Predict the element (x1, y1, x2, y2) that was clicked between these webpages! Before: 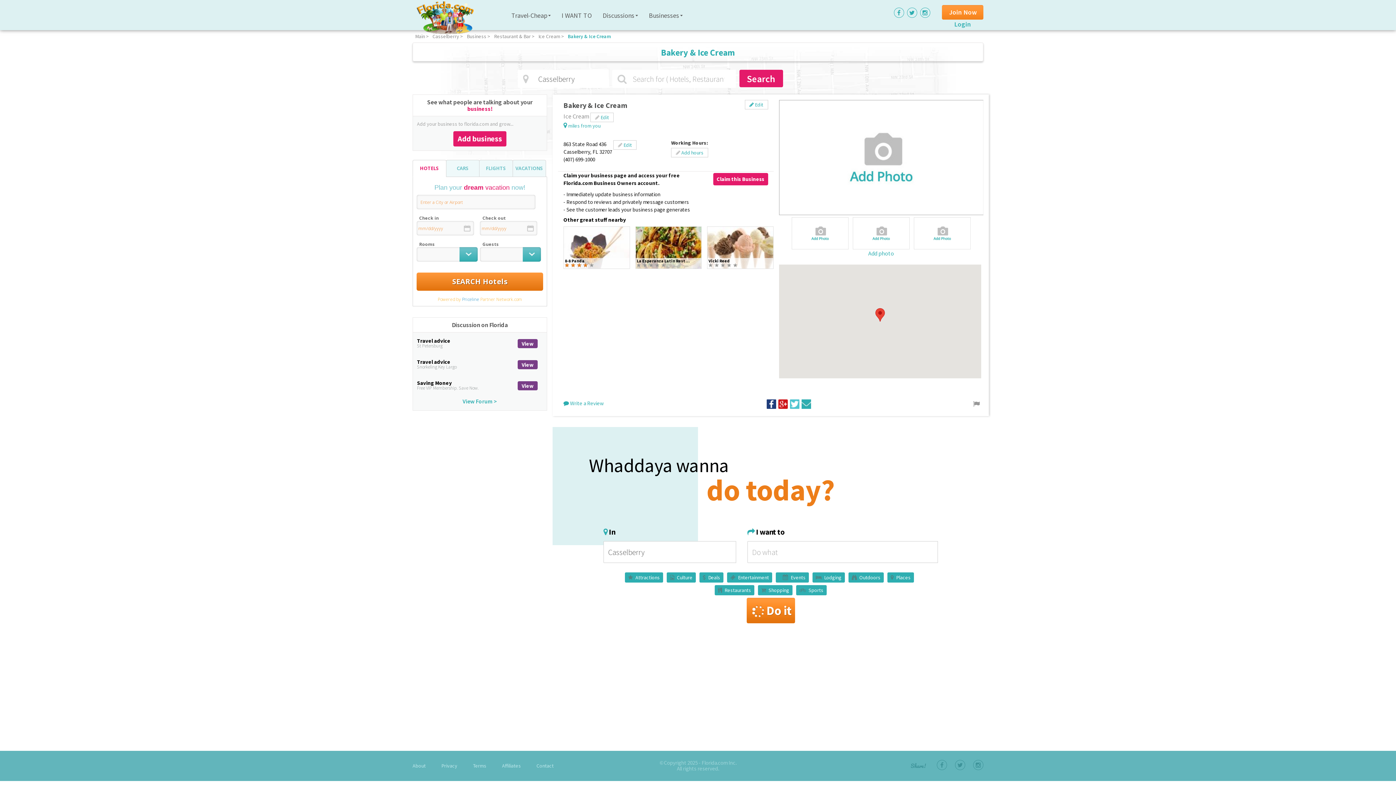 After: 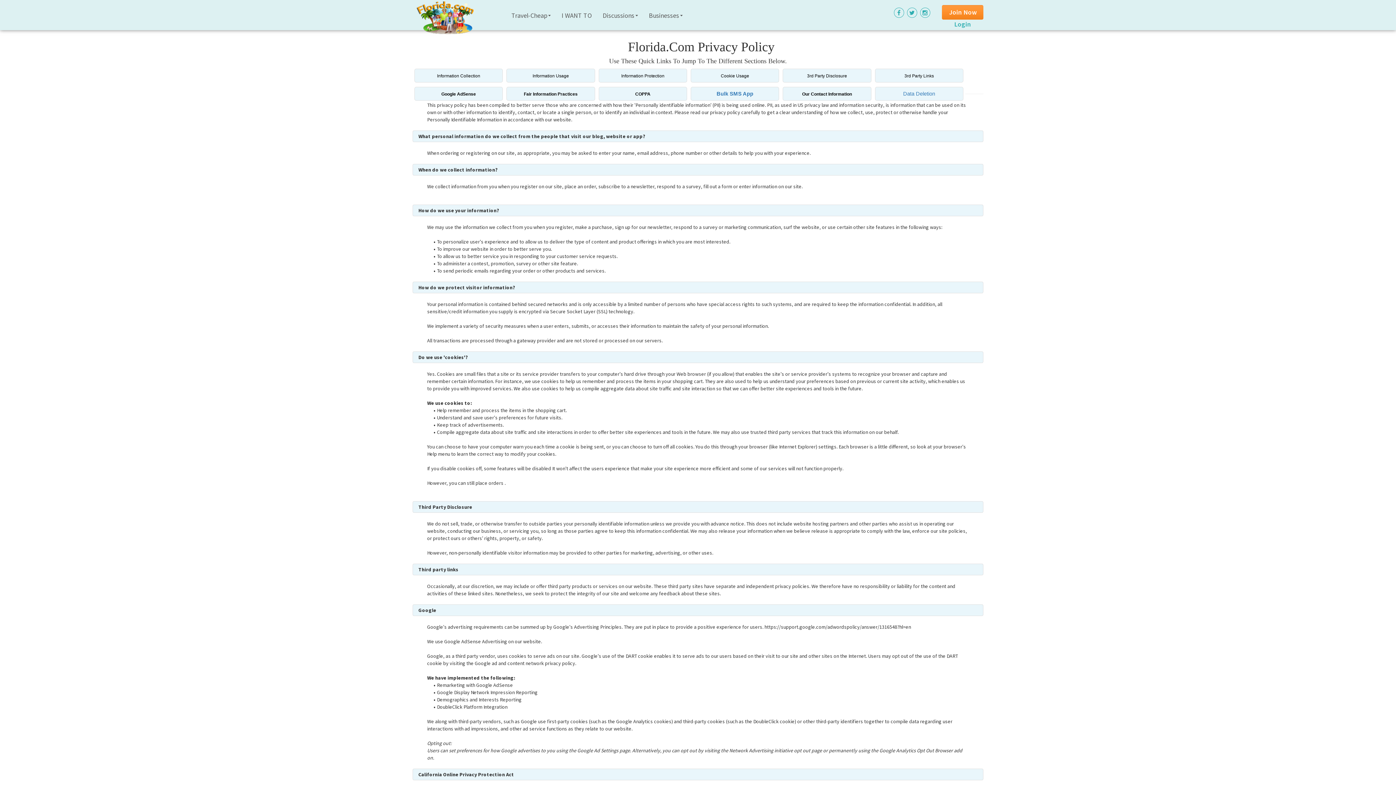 Action: bbox: (441, 762, 457, 769) label: Privacy